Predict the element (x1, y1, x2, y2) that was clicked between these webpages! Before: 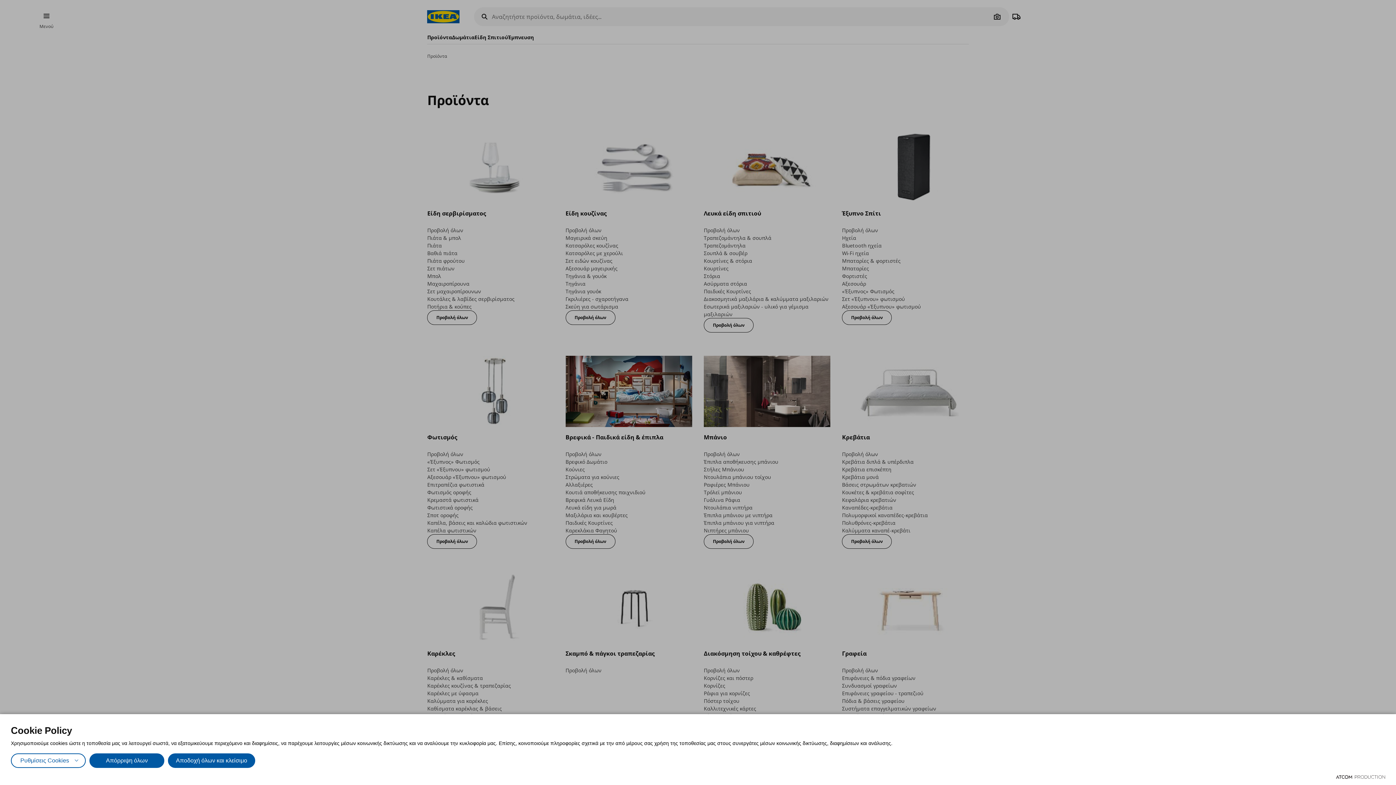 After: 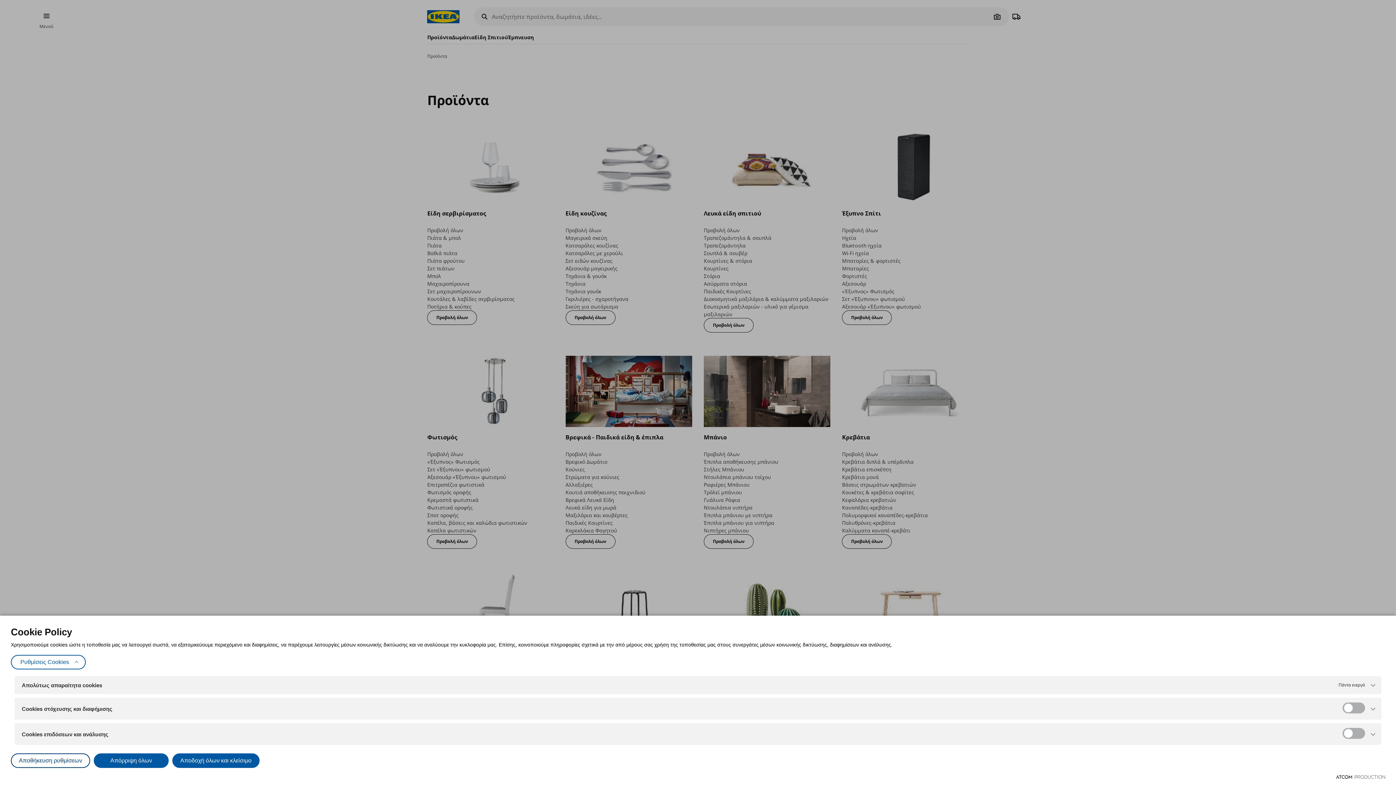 Action: label: Ρυθμίσεις Cookies bbox: (10, 753, 85, 768)